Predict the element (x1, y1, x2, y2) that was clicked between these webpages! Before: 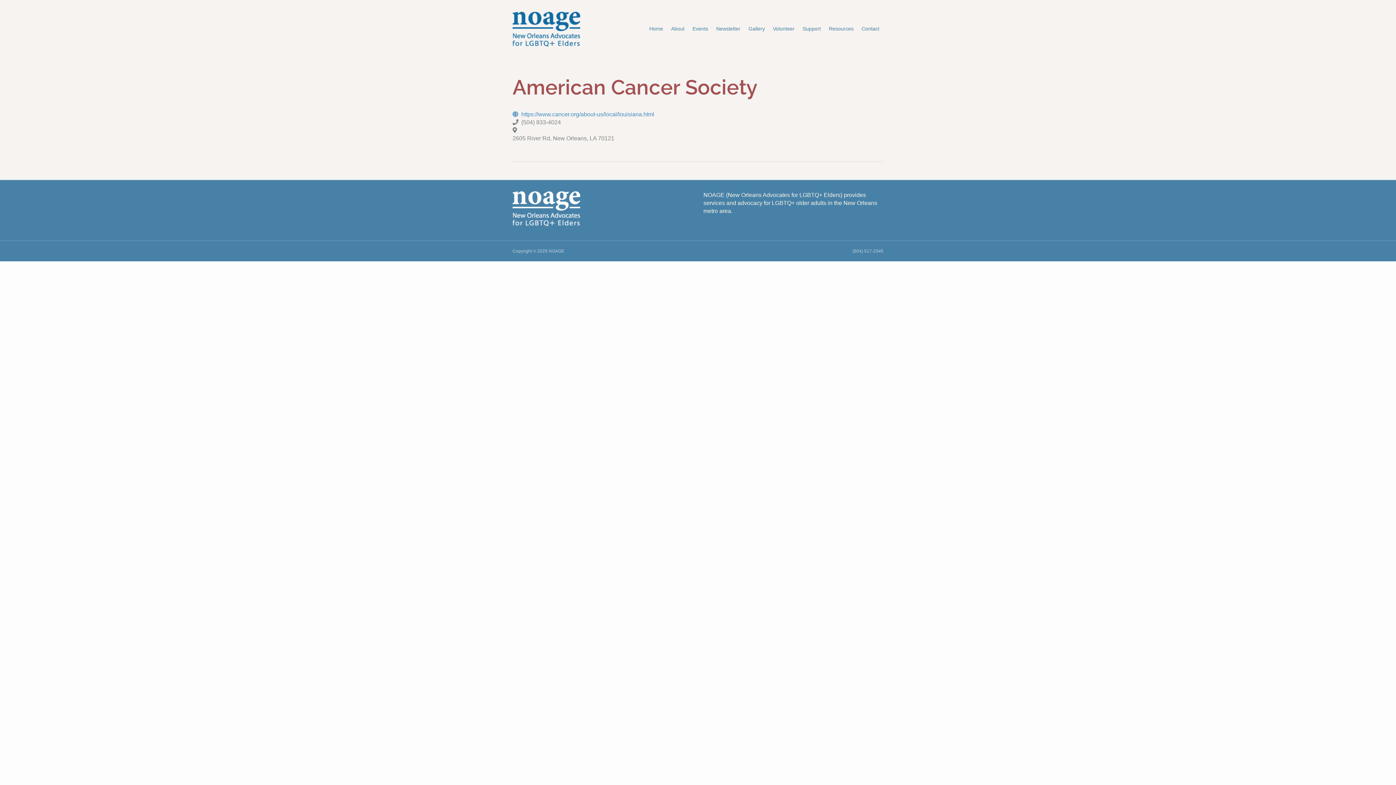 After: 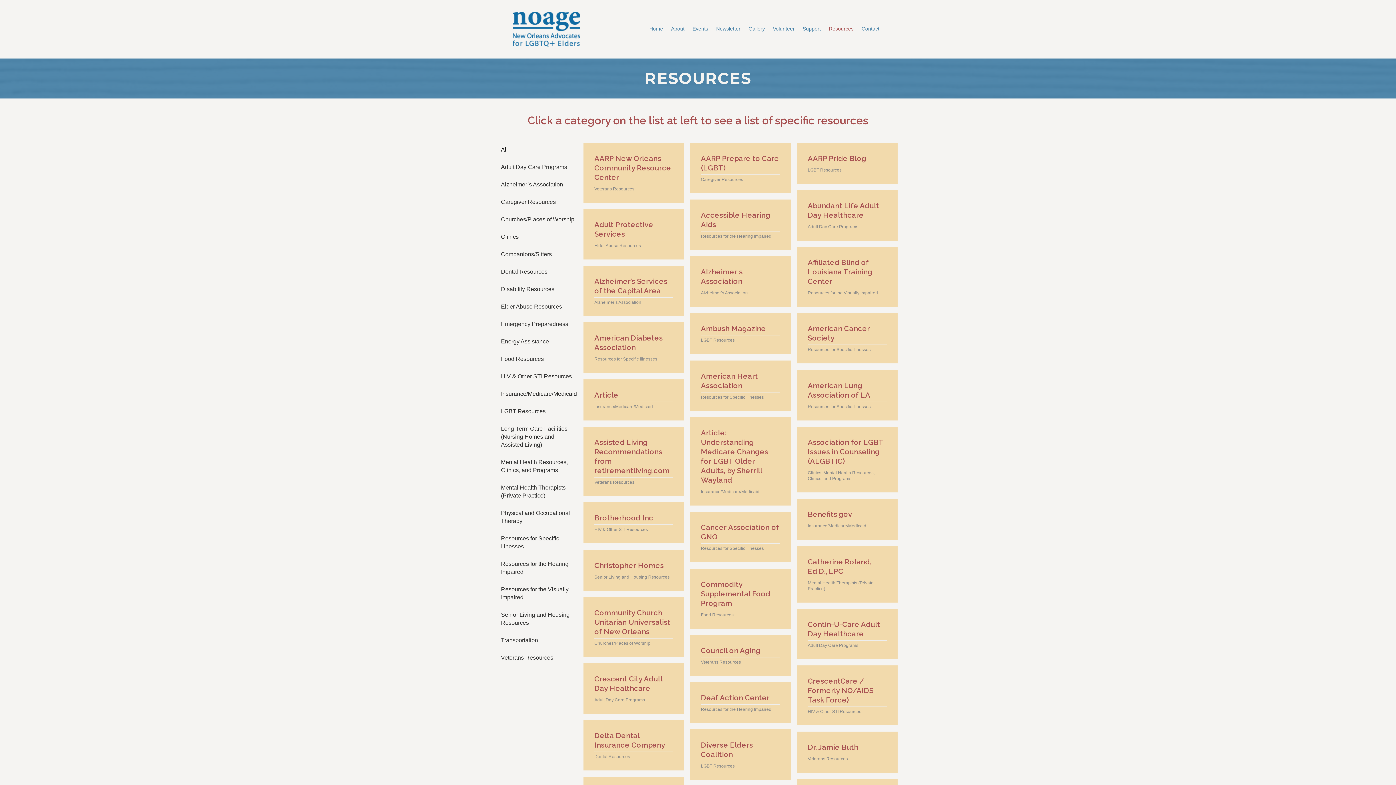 Action: label: Resources bbox: (825, 20, 857, 37)